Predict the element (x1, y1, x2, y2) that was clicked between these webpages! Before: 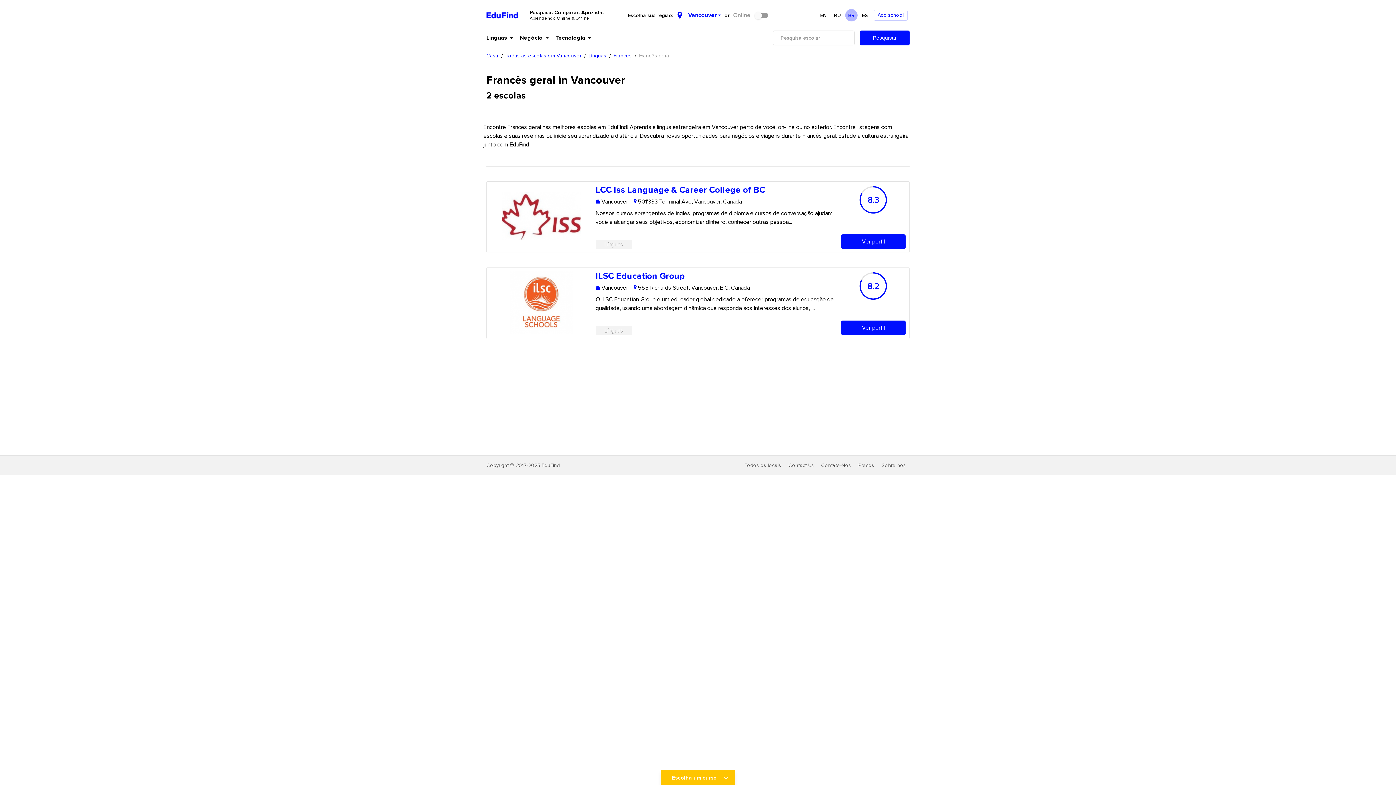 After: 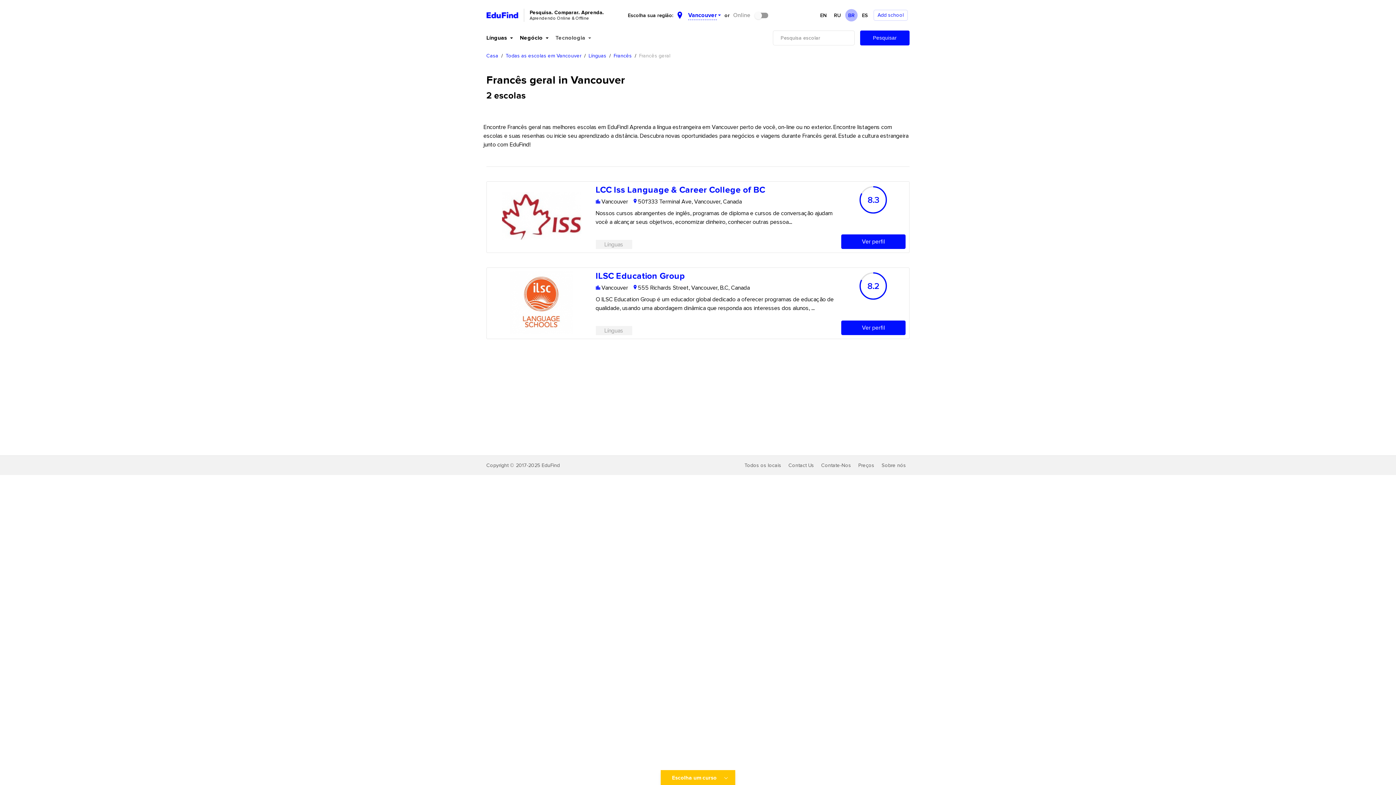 Action: bbox: (555, 33, 592, 42) label: Tecnologia 